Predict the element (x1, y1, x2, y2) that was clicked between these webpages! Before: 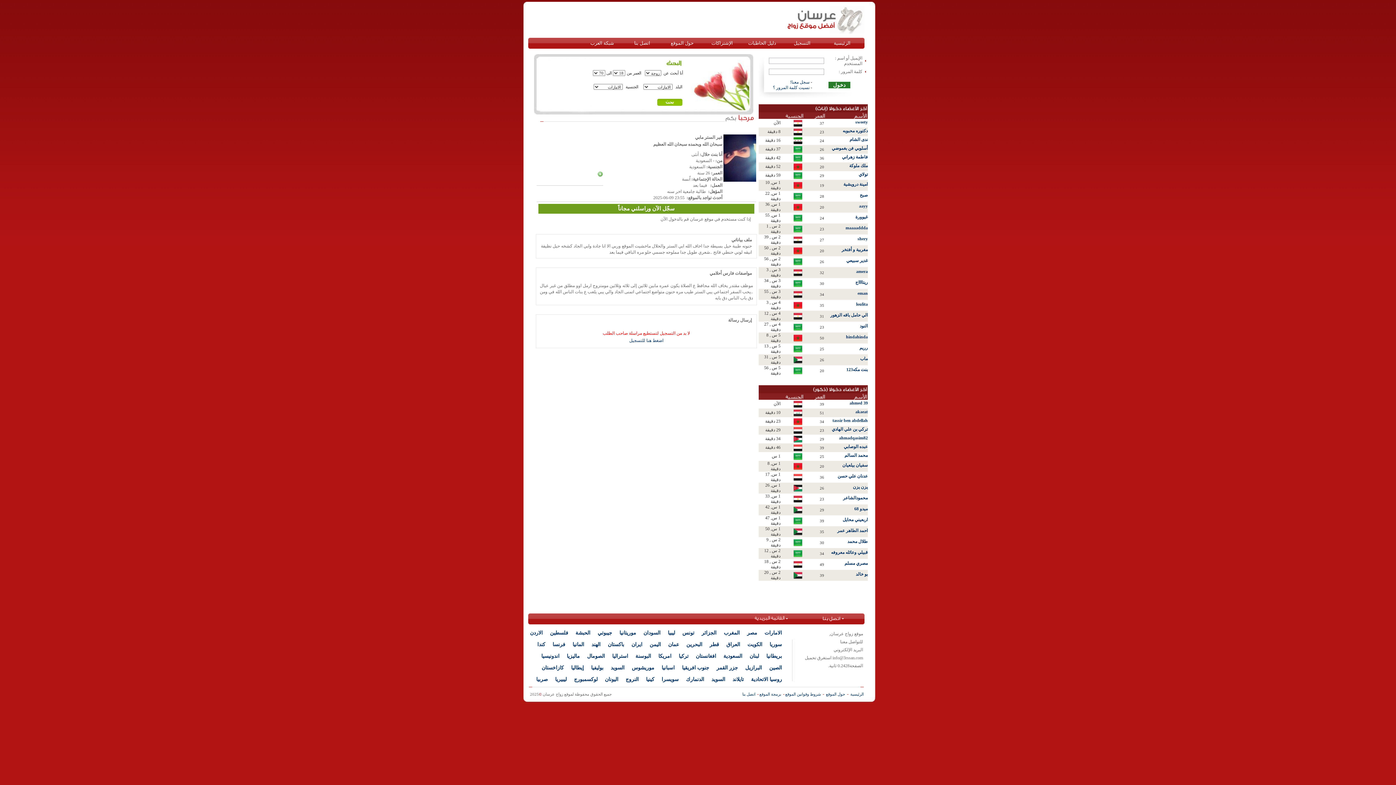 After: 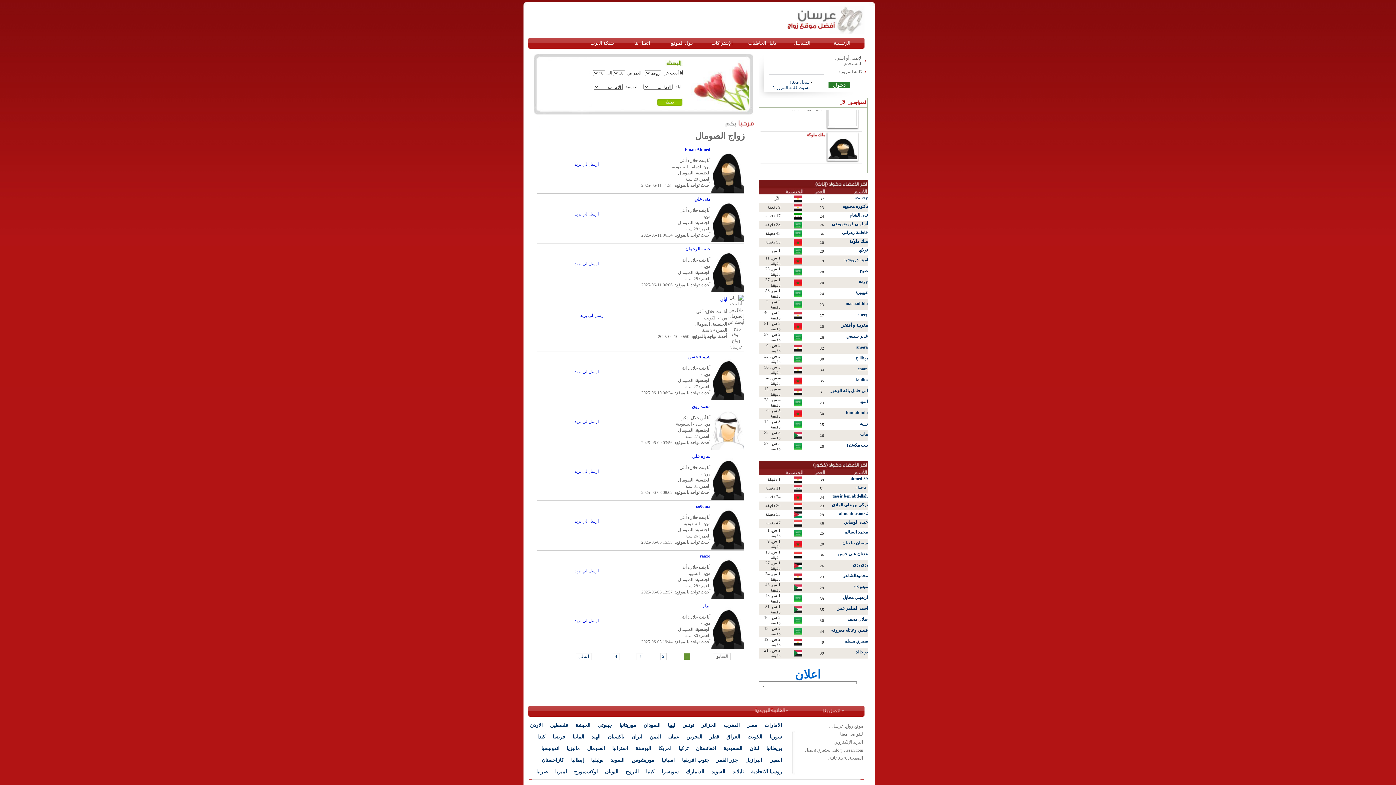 Action: bbox: (587, 653, 605, 659) label: الصومال